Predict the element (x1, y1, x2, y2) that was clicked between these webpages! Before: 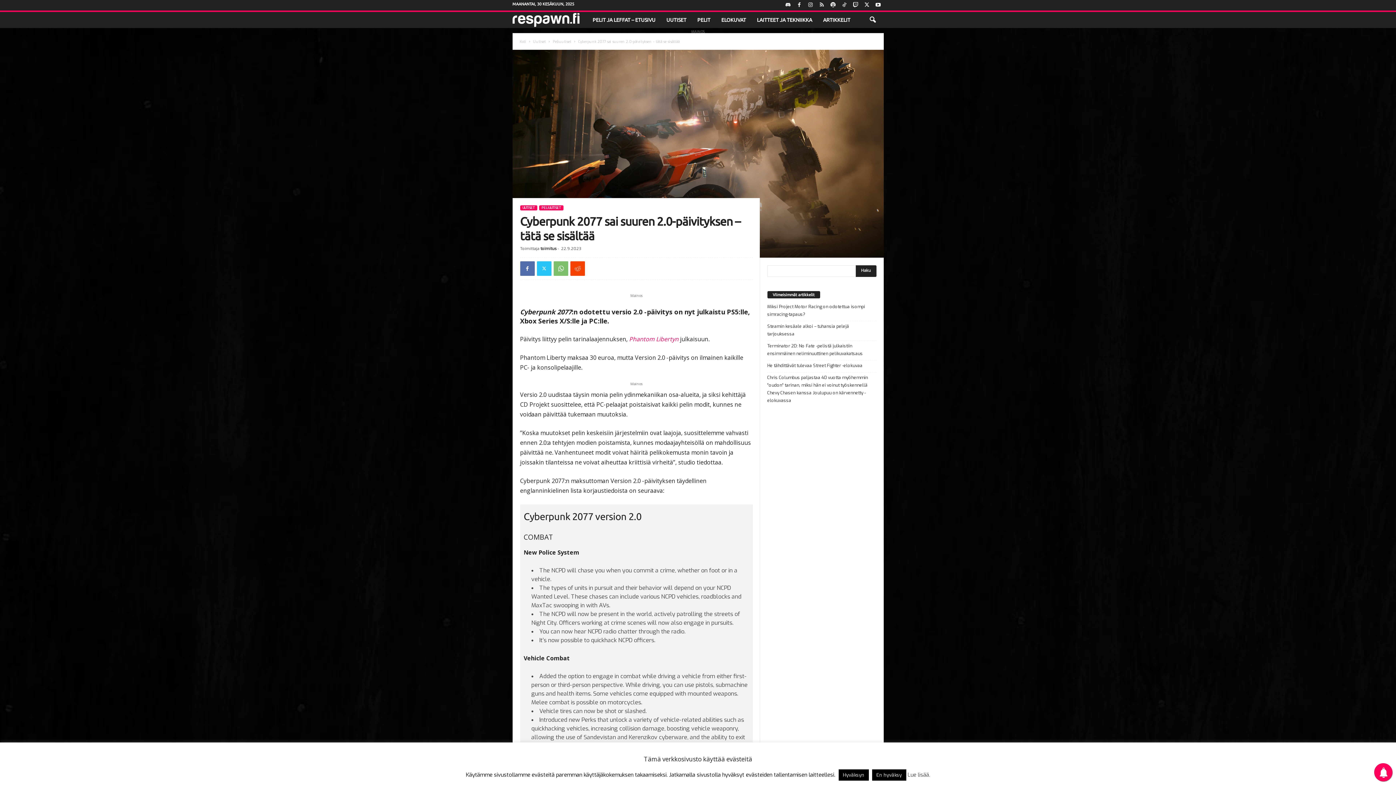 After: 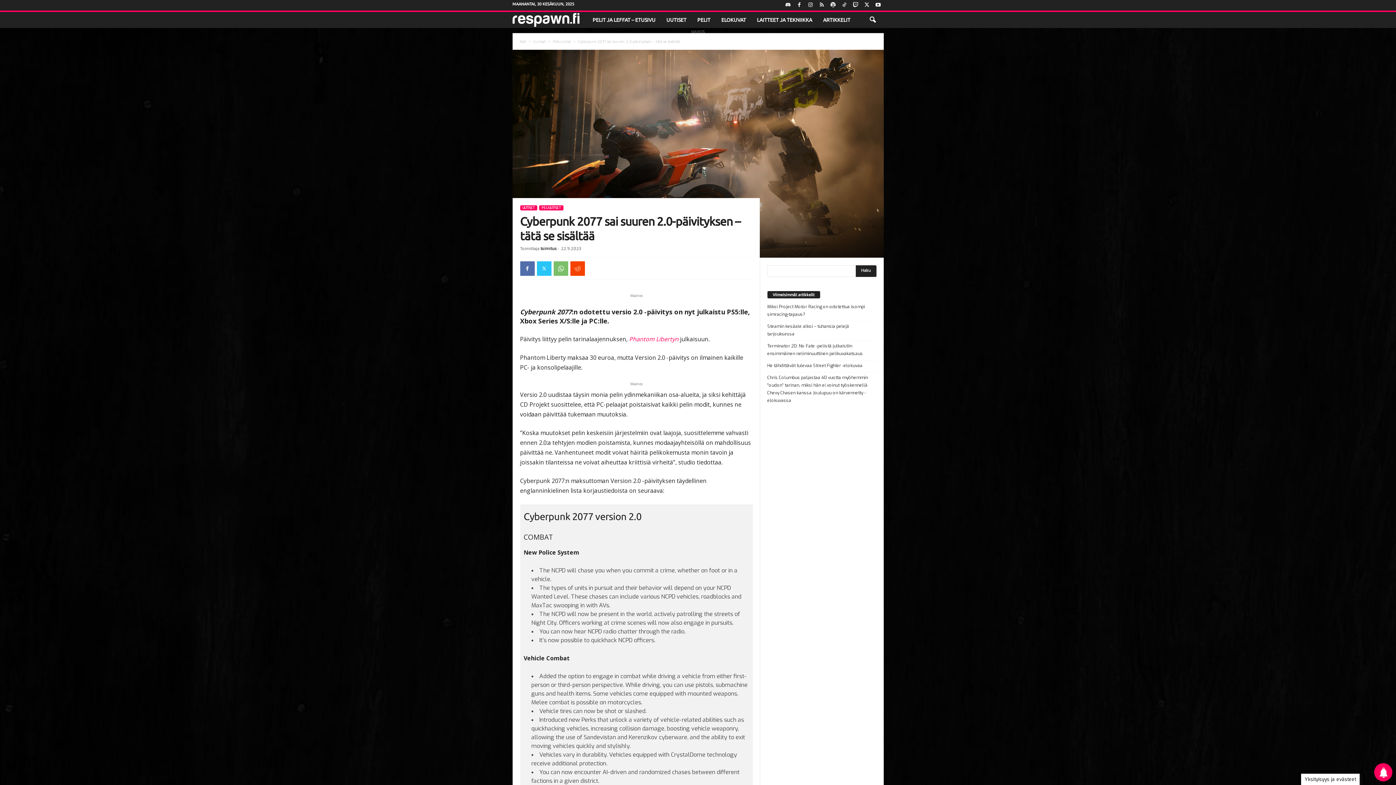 Action: bbox: (838, 769, 868, 781) label: Hyväksyn